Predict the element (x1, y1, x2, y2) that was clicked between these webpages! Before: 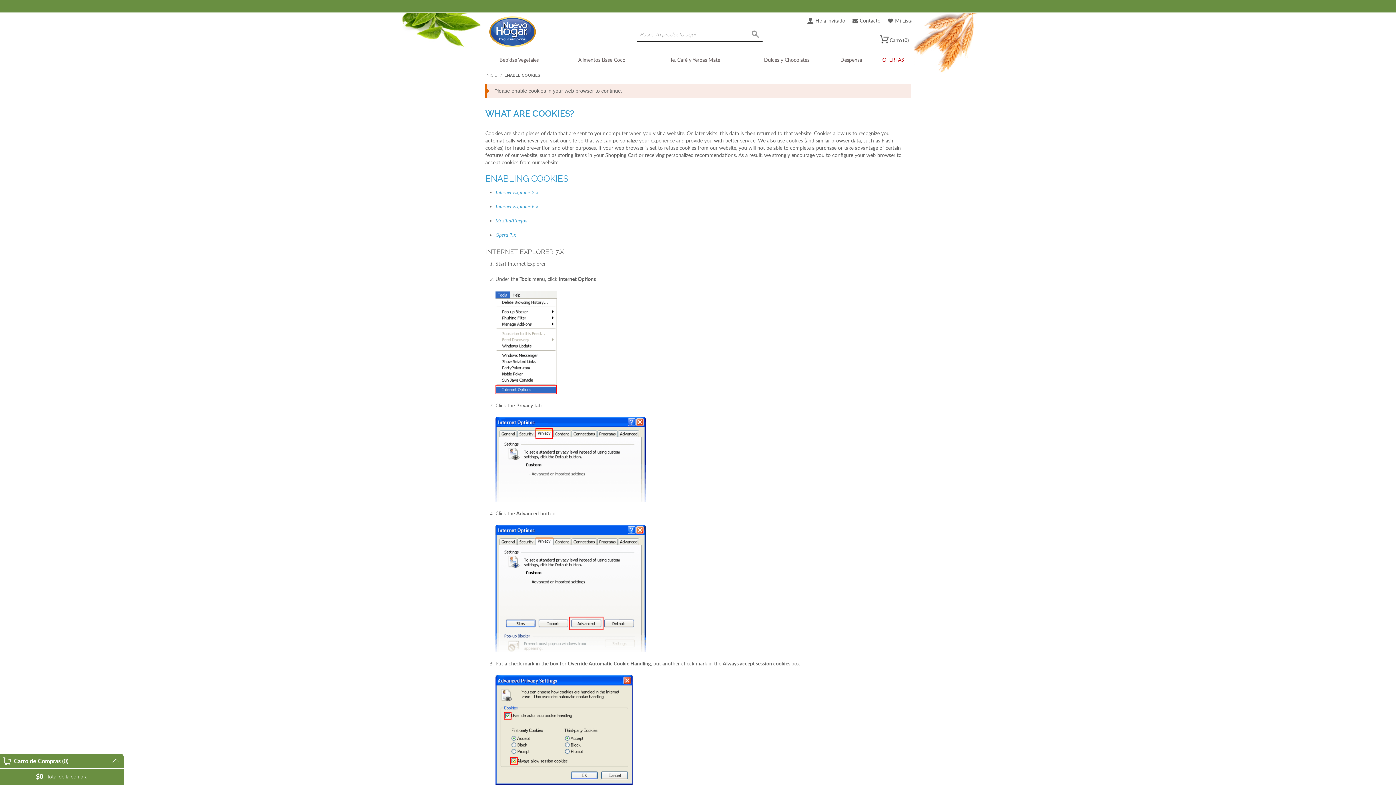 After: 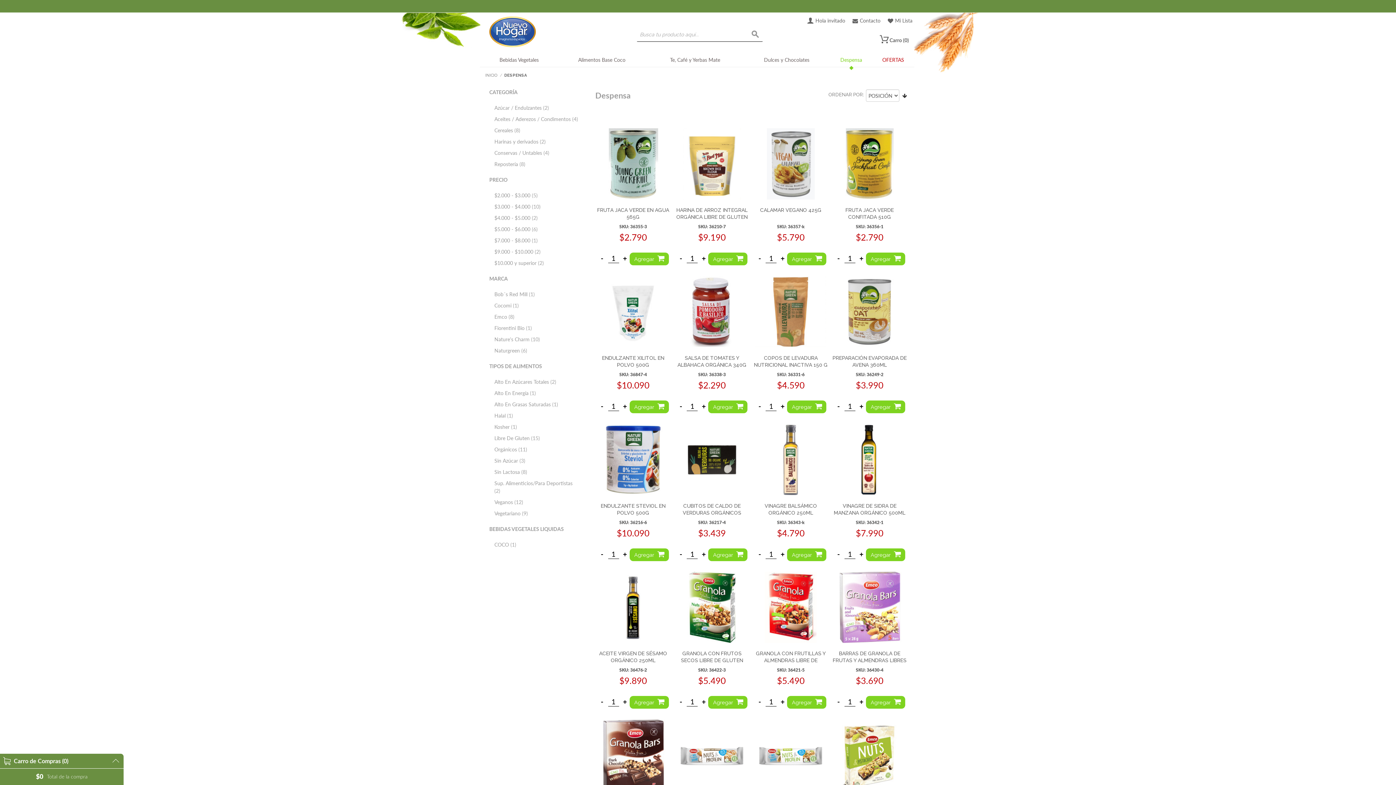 Action: bbox: (830, 54, 872, 67) label: Despensa